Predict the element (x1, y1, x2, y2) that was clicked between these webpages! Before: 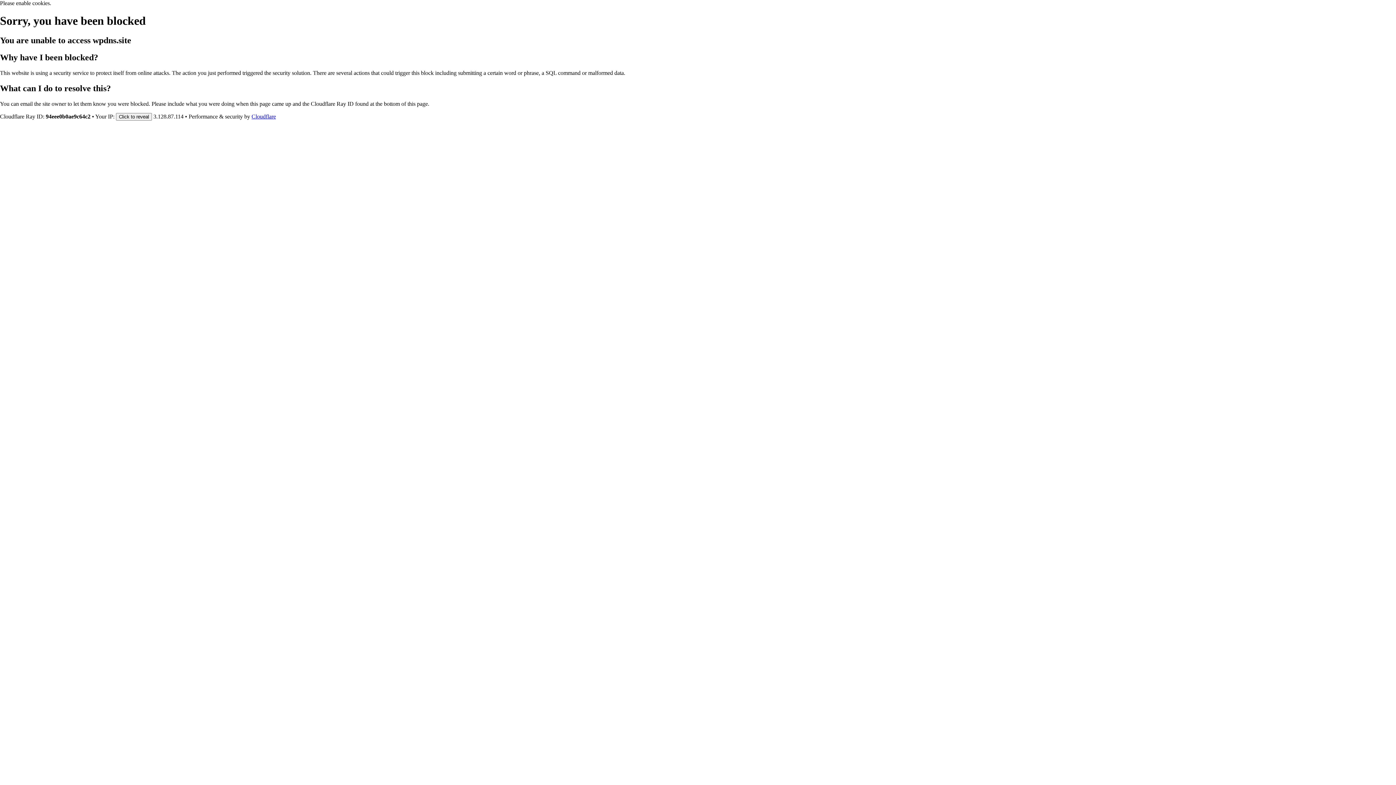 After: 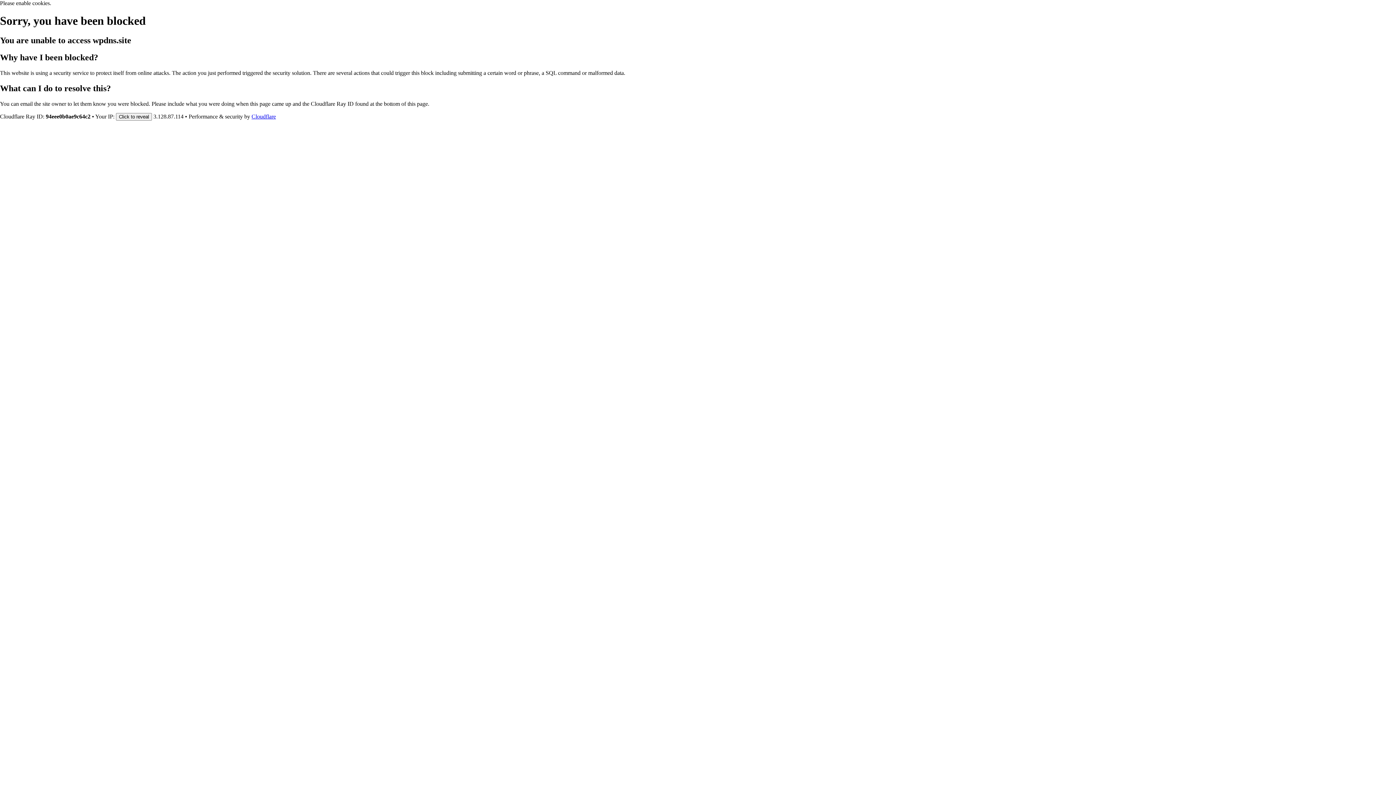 Action: label: Cloudflare bbox: (251, 113, 276, 119)